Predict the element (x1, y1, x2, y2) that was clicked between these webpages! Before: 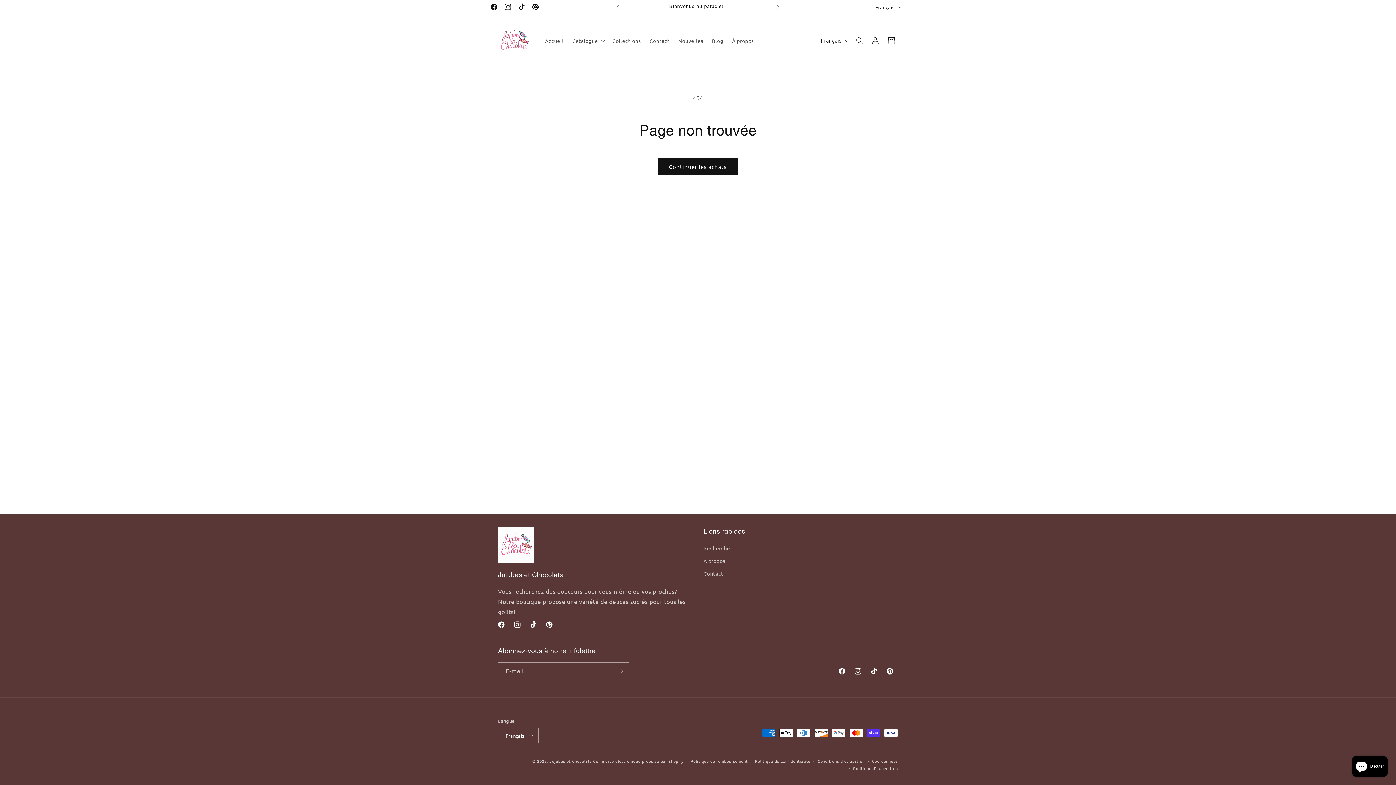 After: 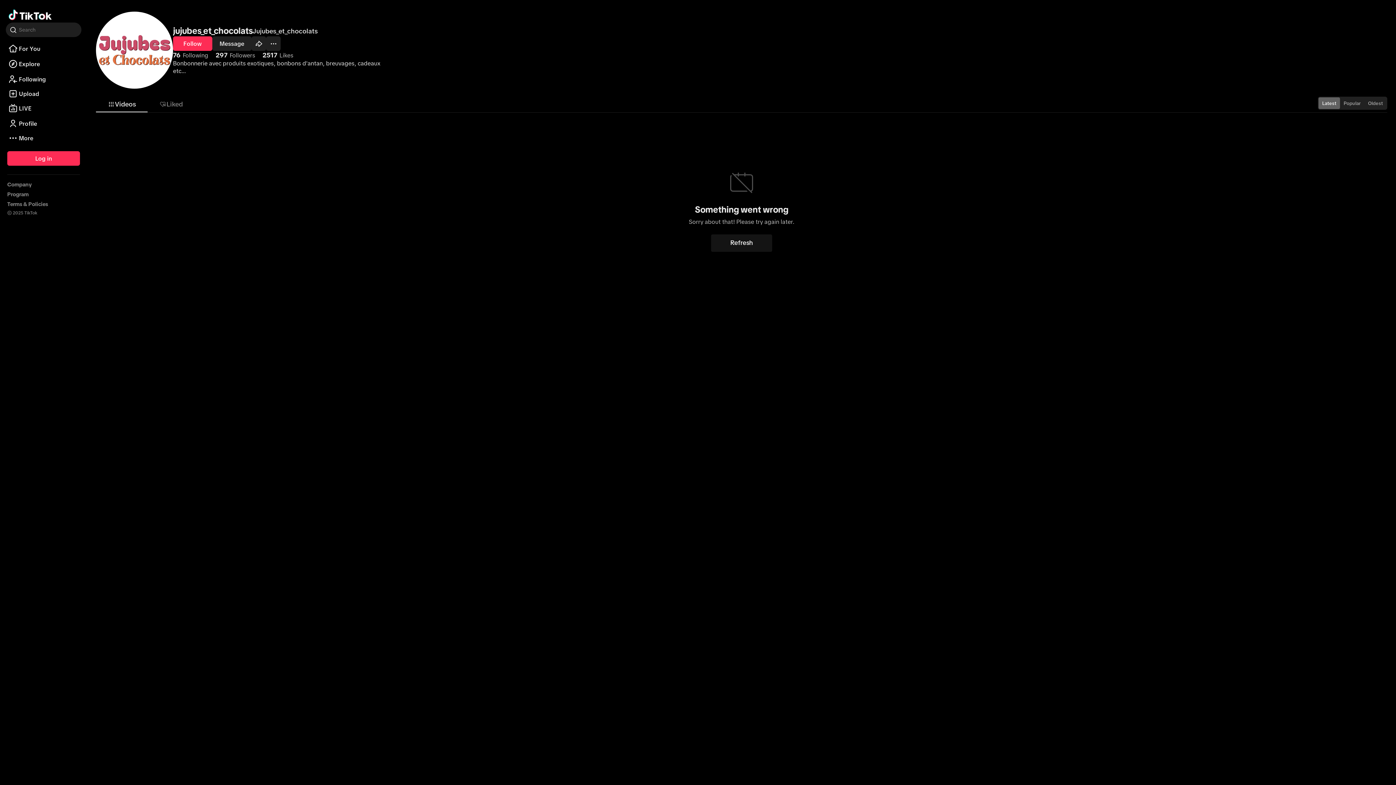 Action: label: TikTok bbox: (525, 617, 541, 633)